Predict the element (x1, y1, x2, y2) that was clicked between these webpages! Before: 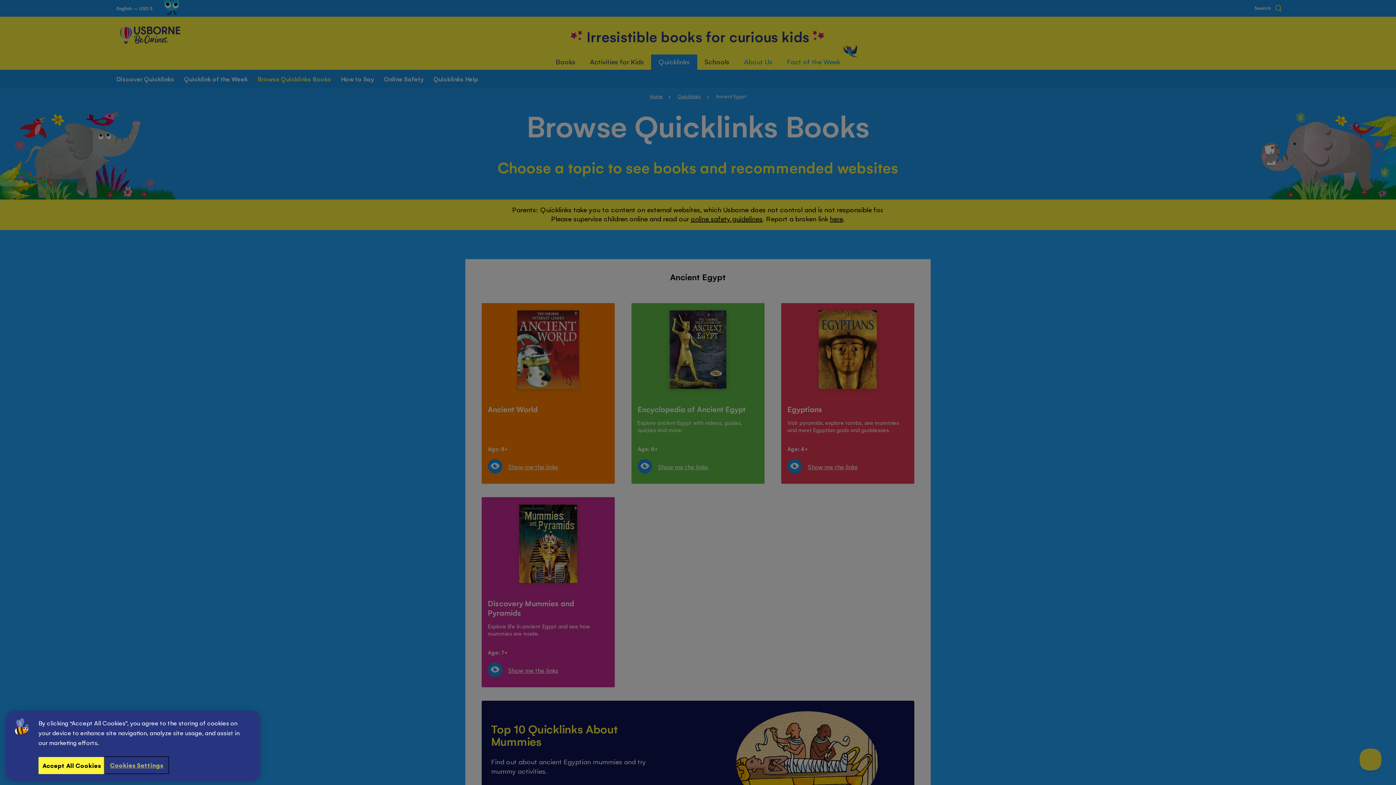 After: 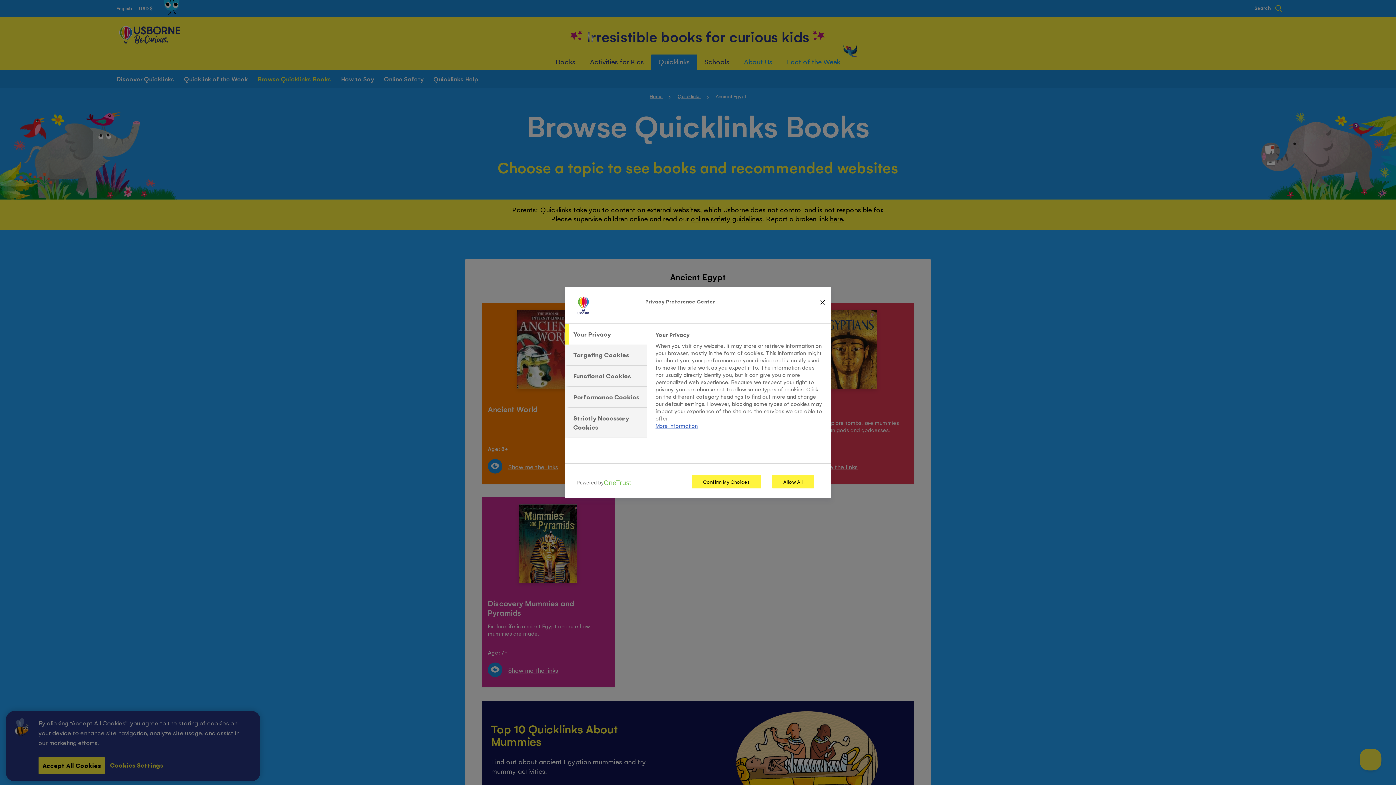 Action: label: Cookies Settings bbox: (104, 757, 168, 773)